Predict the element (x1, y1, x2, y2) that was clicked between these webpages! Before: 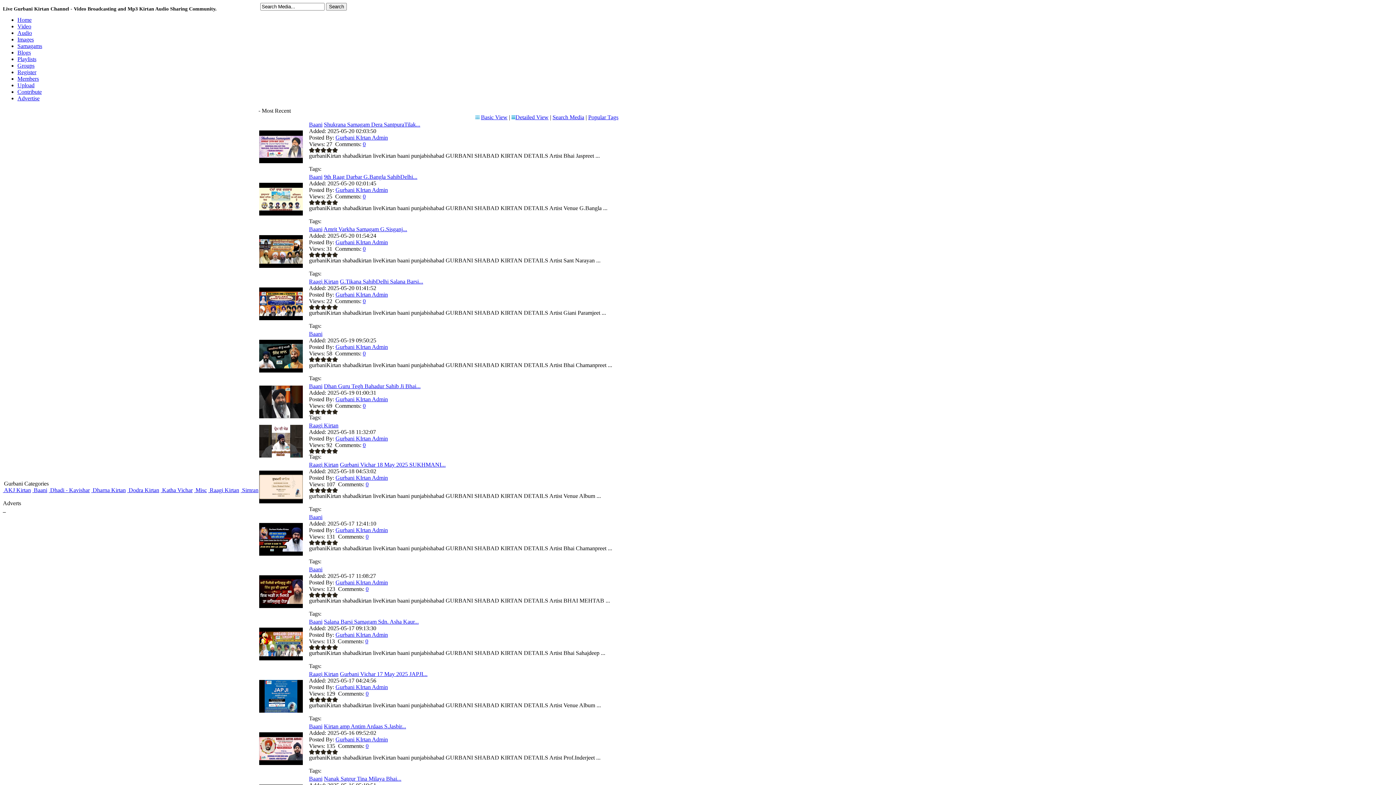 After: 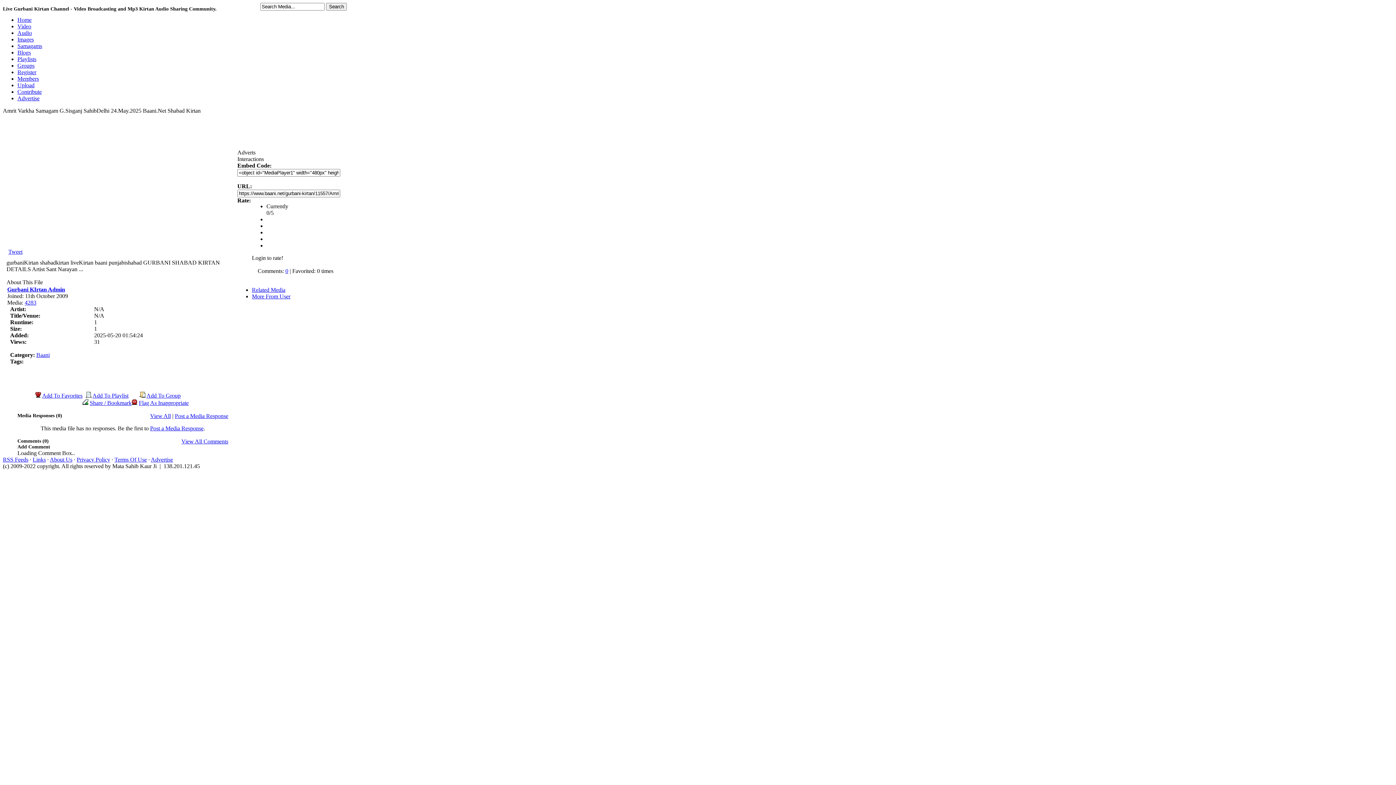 Action: bbox: (259, 262, 302, 269)